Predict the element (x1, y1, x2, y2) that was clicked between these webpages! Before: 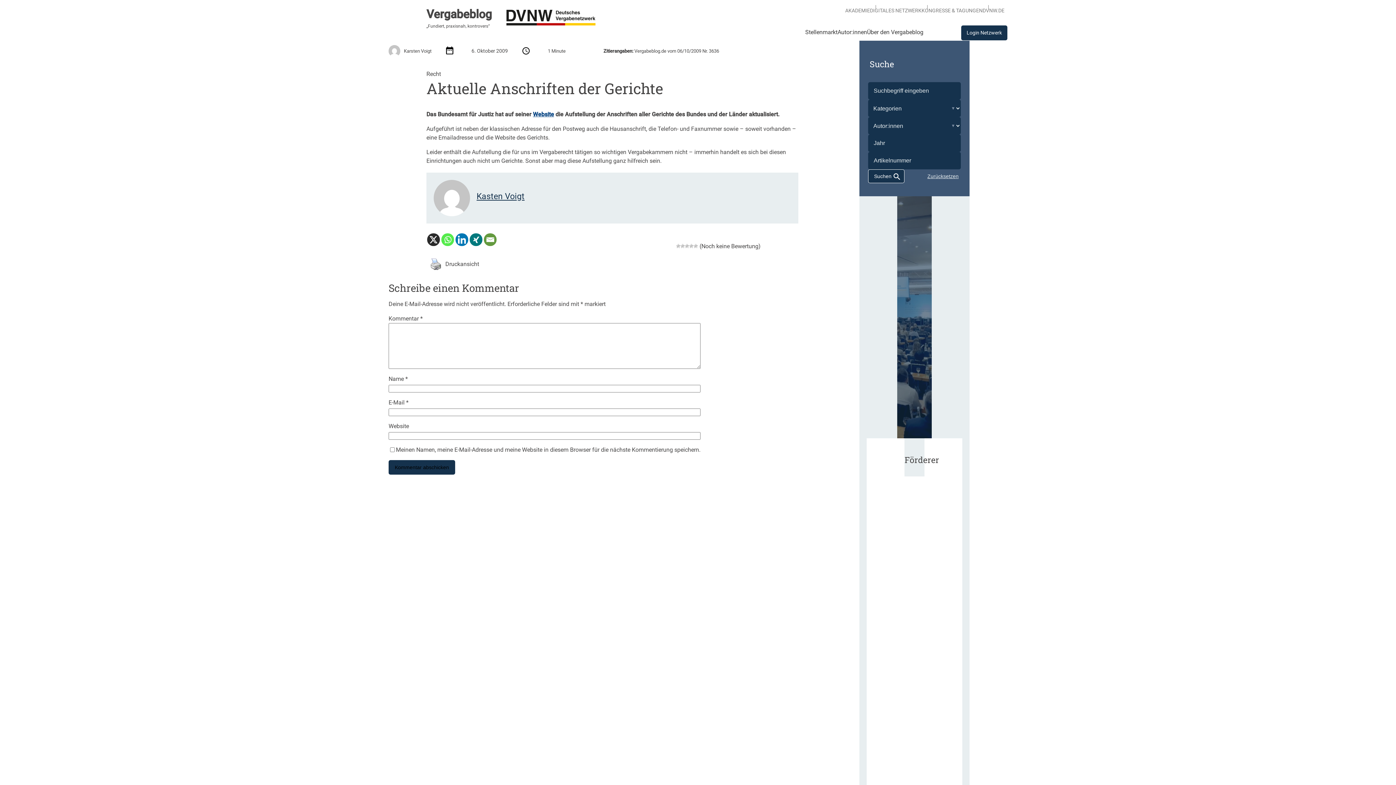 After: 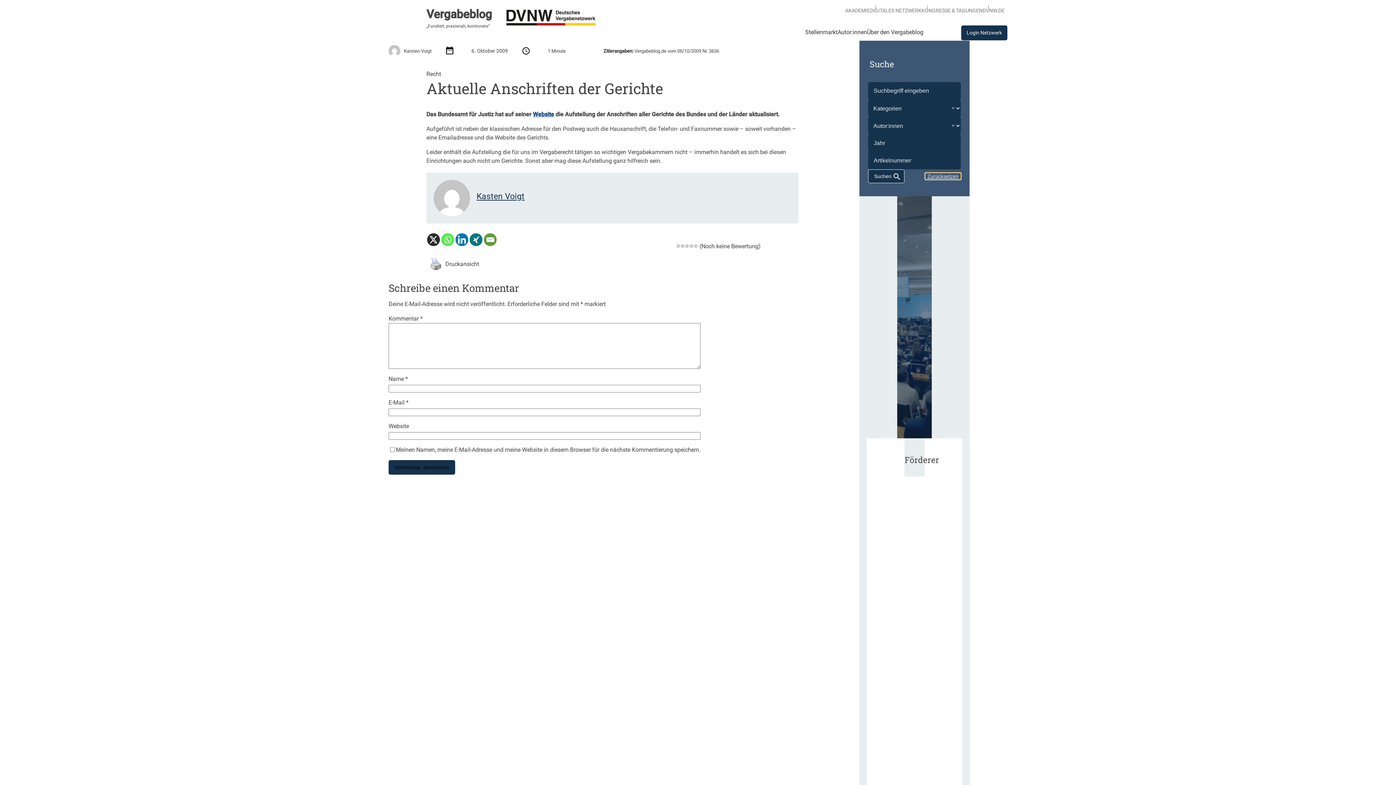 Action: label: Zurücksetzen bbox: (925, 172, 961, 179)